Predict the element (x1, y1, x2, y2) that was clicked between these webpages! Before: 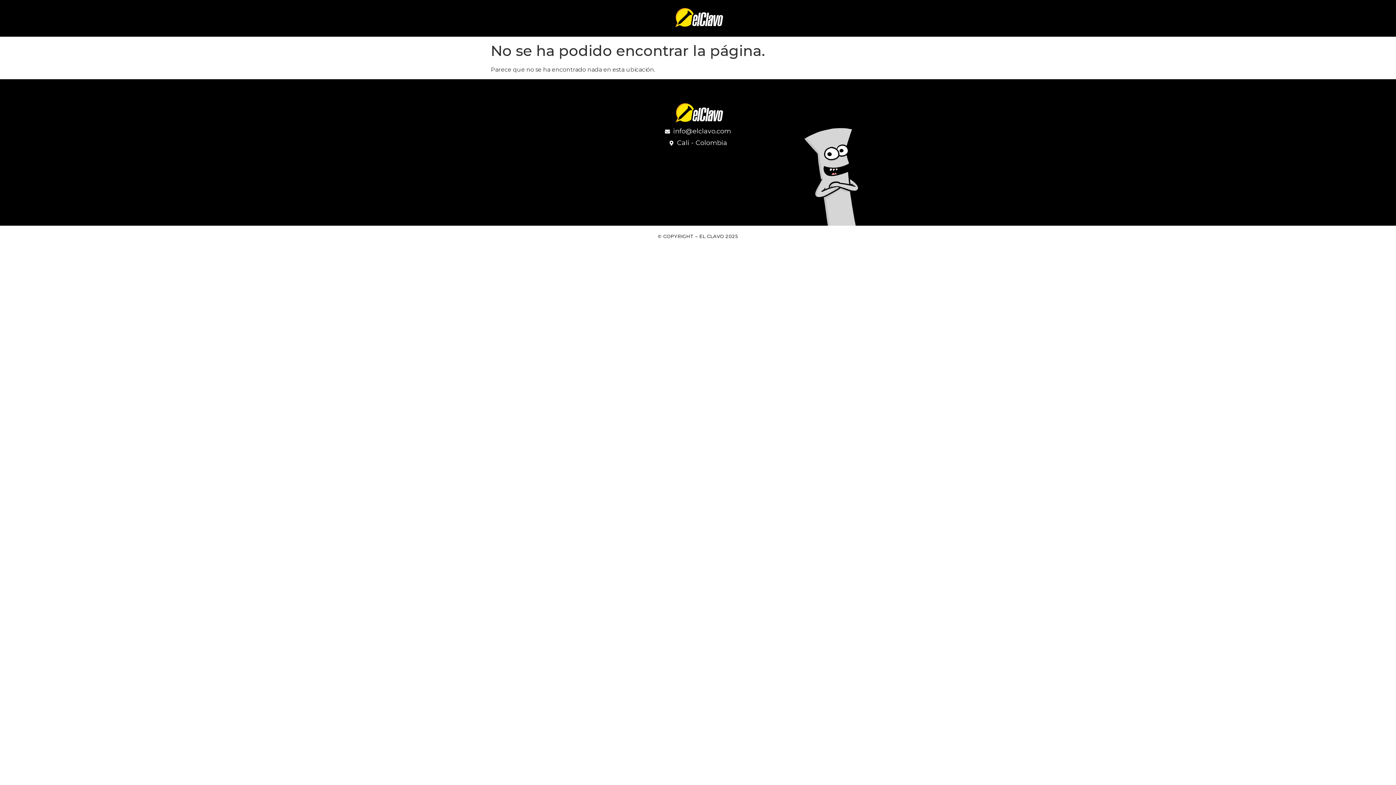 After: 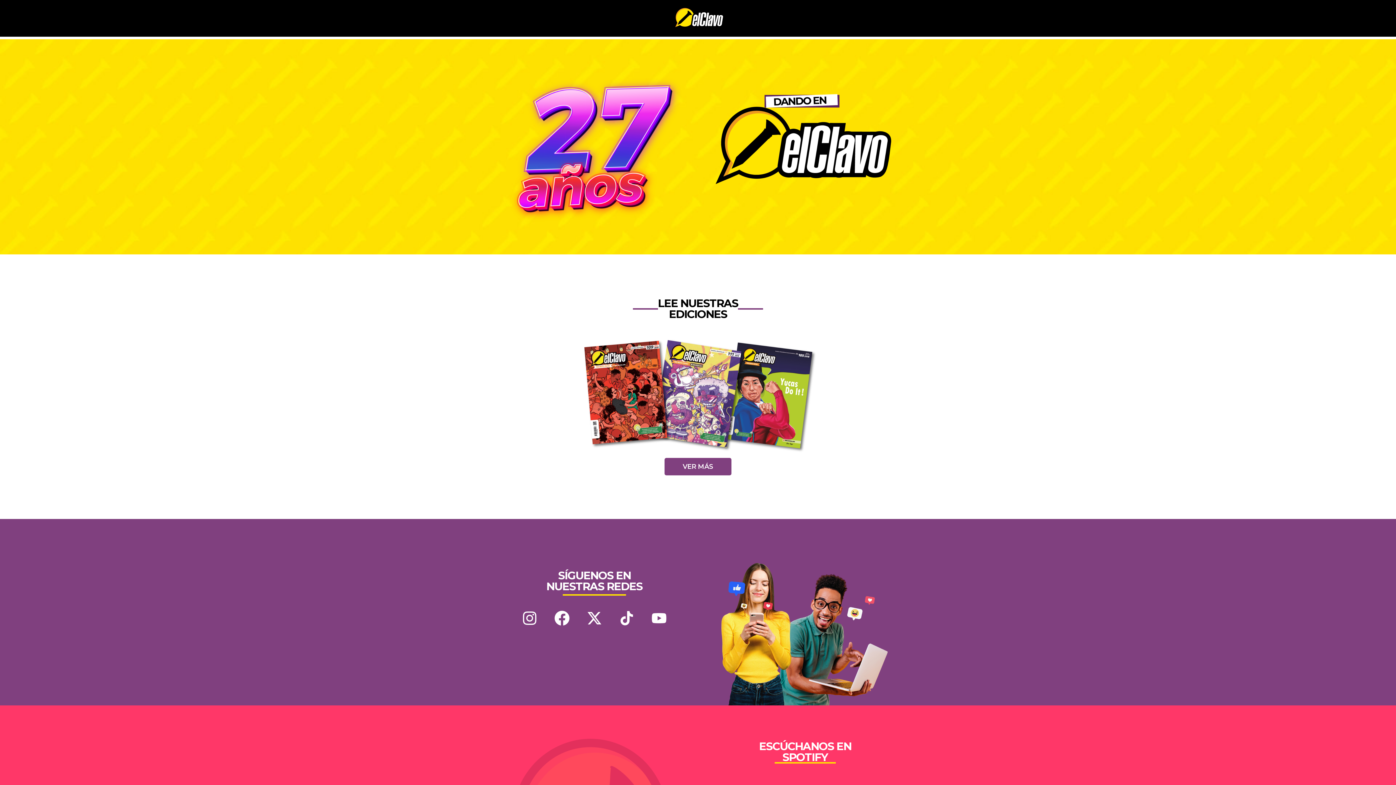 Action: bbox: (542, 5, 853, 31)